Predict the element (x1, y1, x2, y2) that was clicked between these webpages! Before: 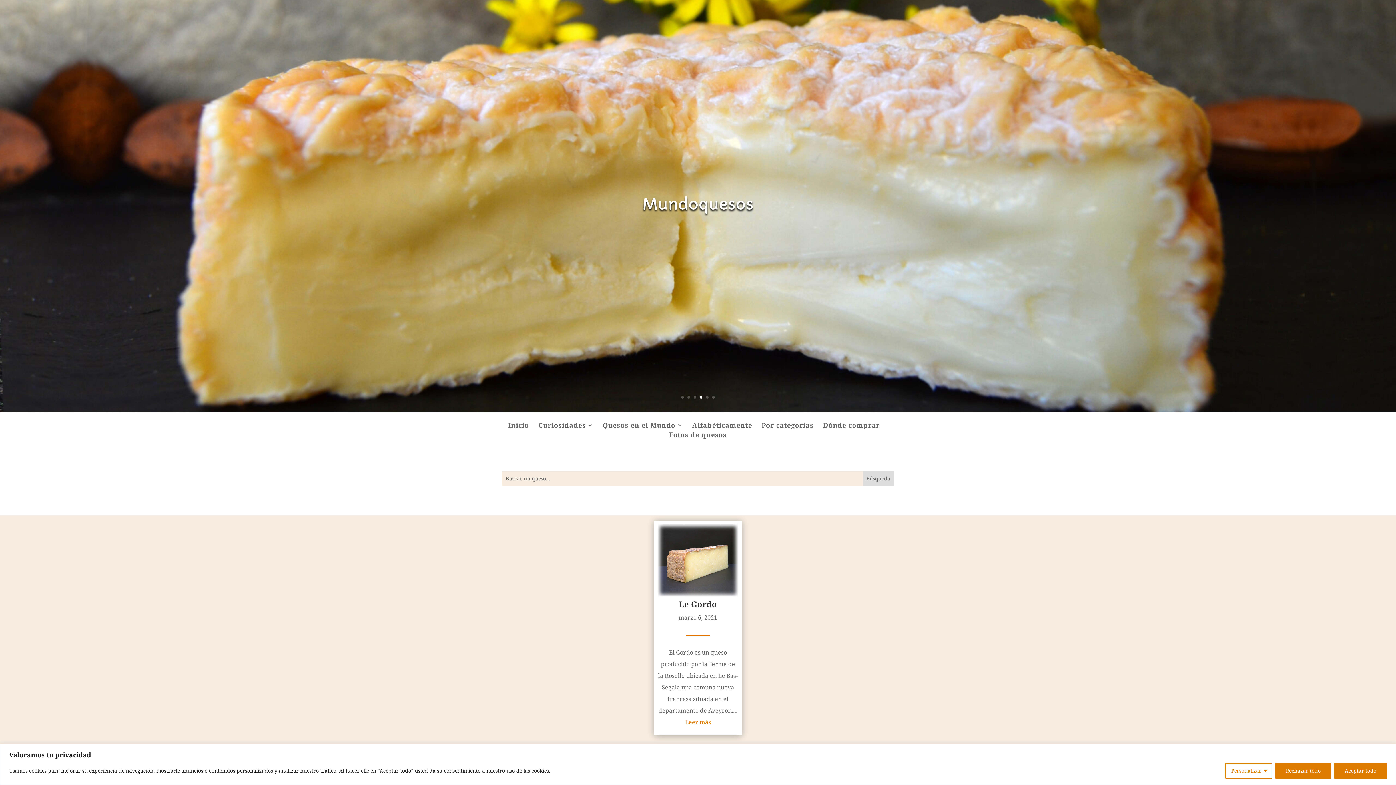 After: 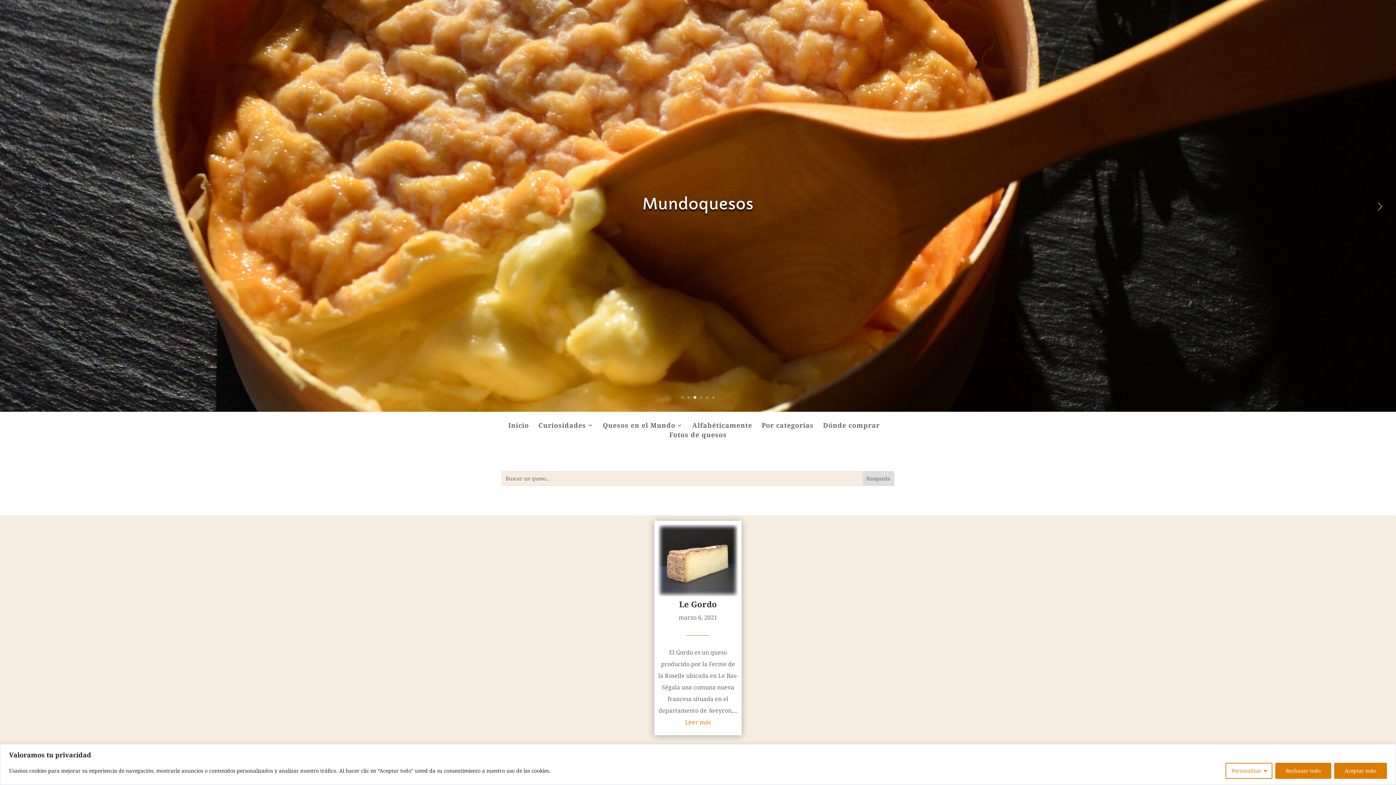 Action: label: 3 bbox: (693, 396, 696, 398)